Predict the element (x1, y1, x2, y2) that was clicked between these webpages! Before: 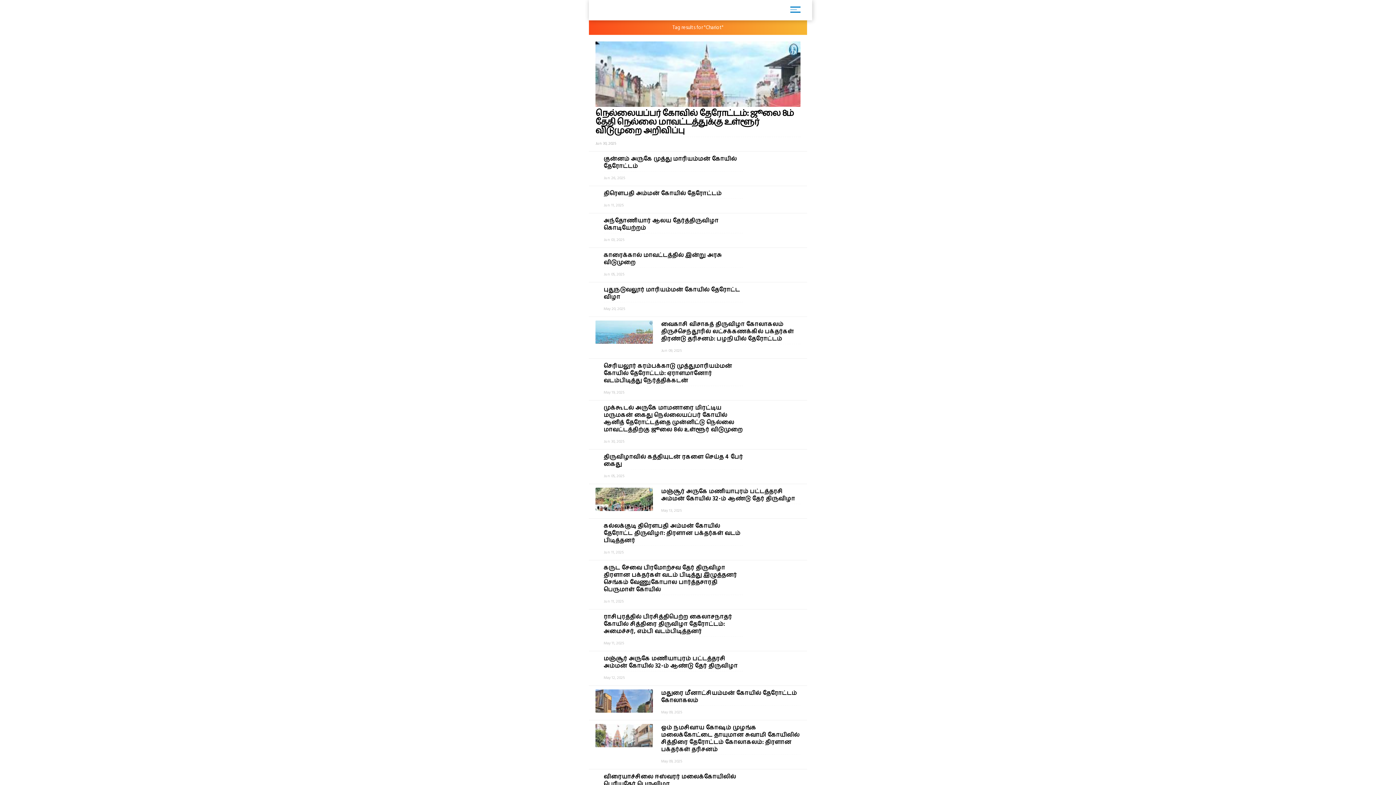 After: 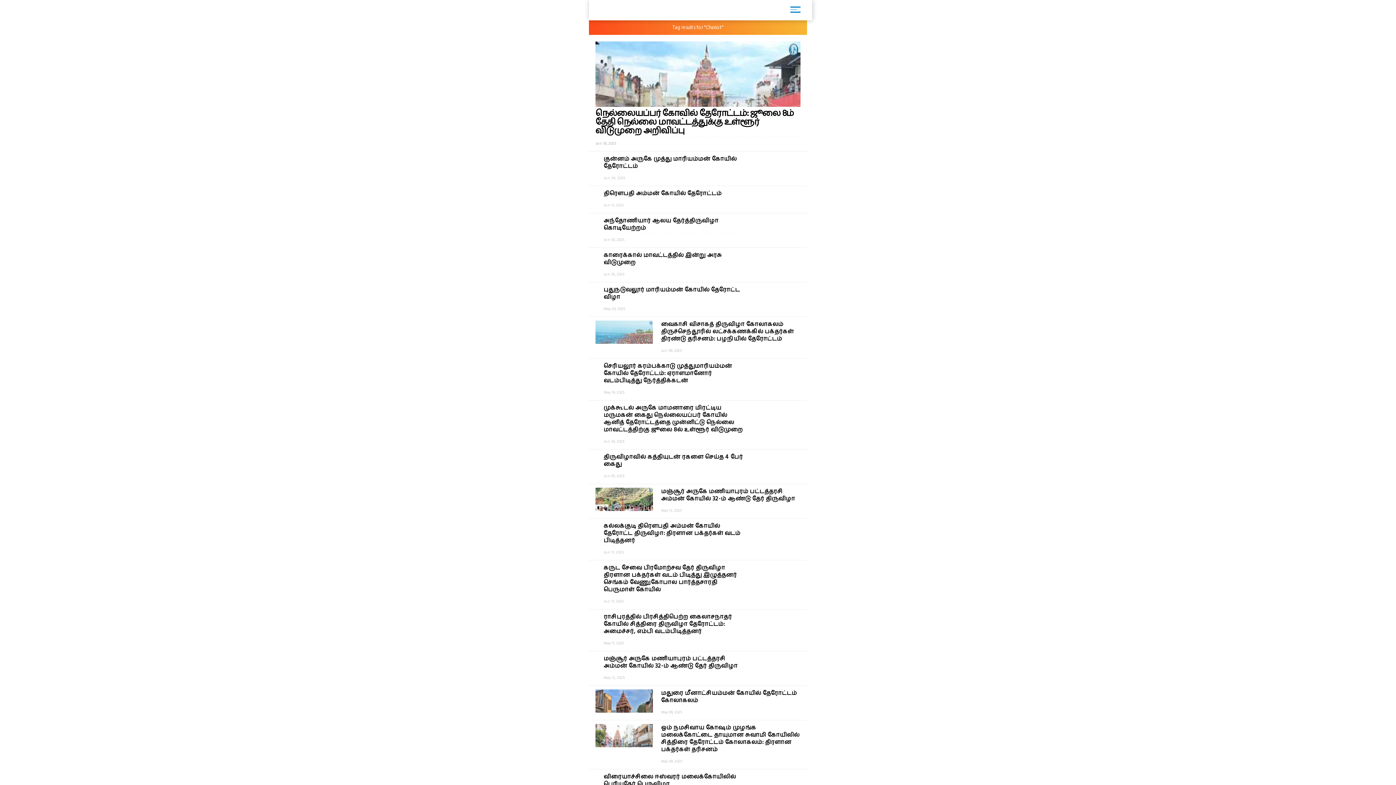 Action: bbox: (589, 400, 807, 449) label: முக்கூடல் அருகே மாமனாரை மிரட்டிய மருமகன் கைது நெல்லையப்பர் கோயில் ஆனித் தேரோட்டத்தை முன்னிட்டு நெல்லை மாவட்டத்திற்கு ஜூலை 8ல் உள்ளூர் விடுமுறை
Jun 30, 2025